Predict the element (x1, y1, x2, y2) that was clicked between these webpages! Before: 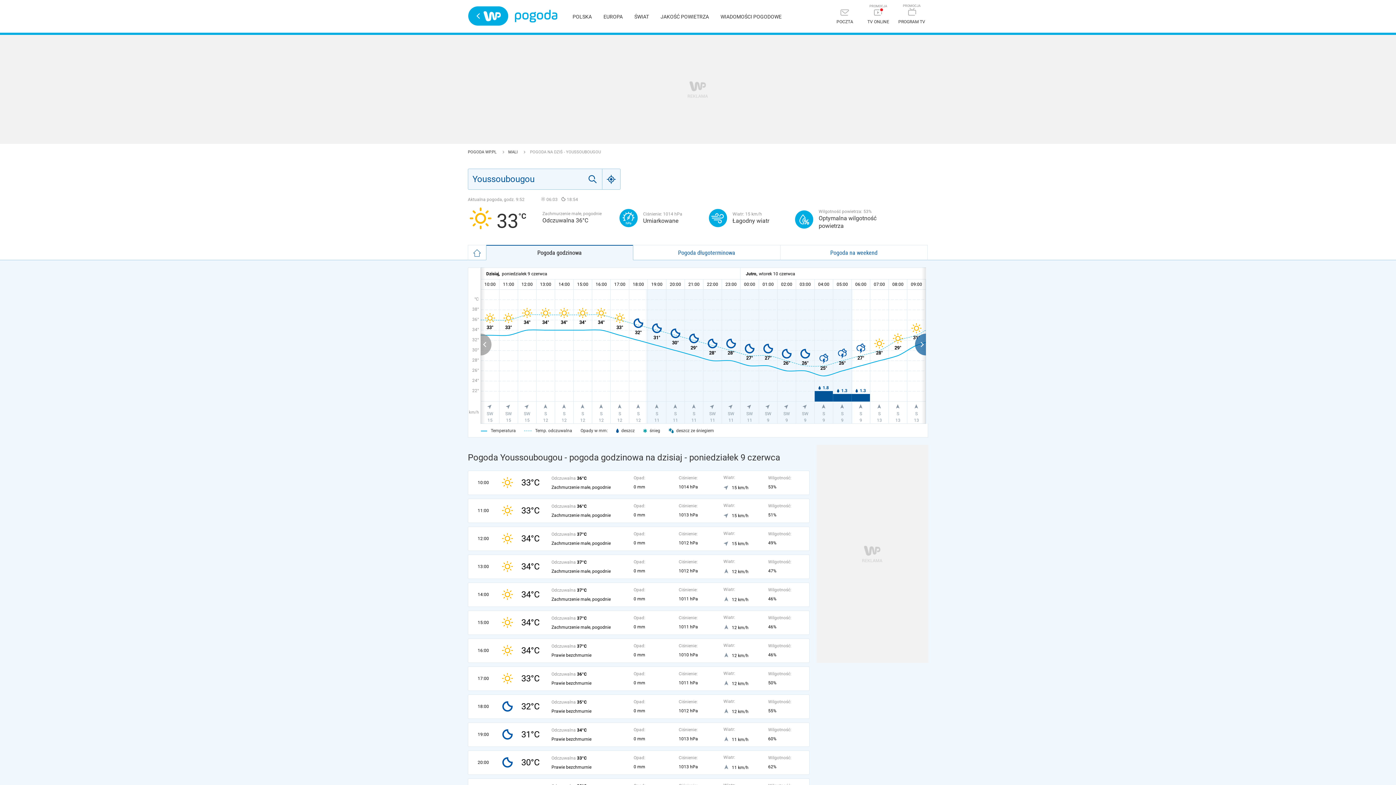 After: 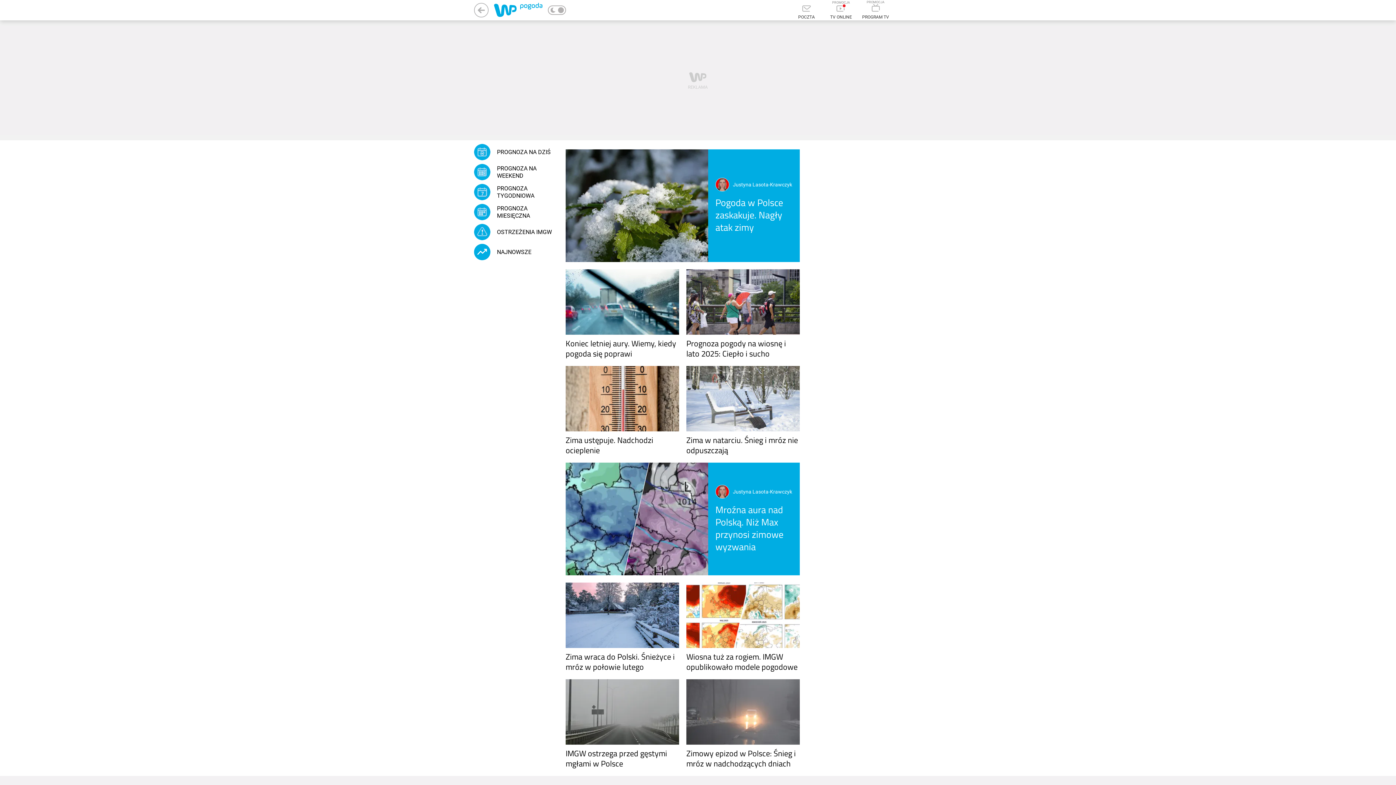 Action: label: WIADOMOŚCI POGODOWE bbox: (720, 13, 781, 19)